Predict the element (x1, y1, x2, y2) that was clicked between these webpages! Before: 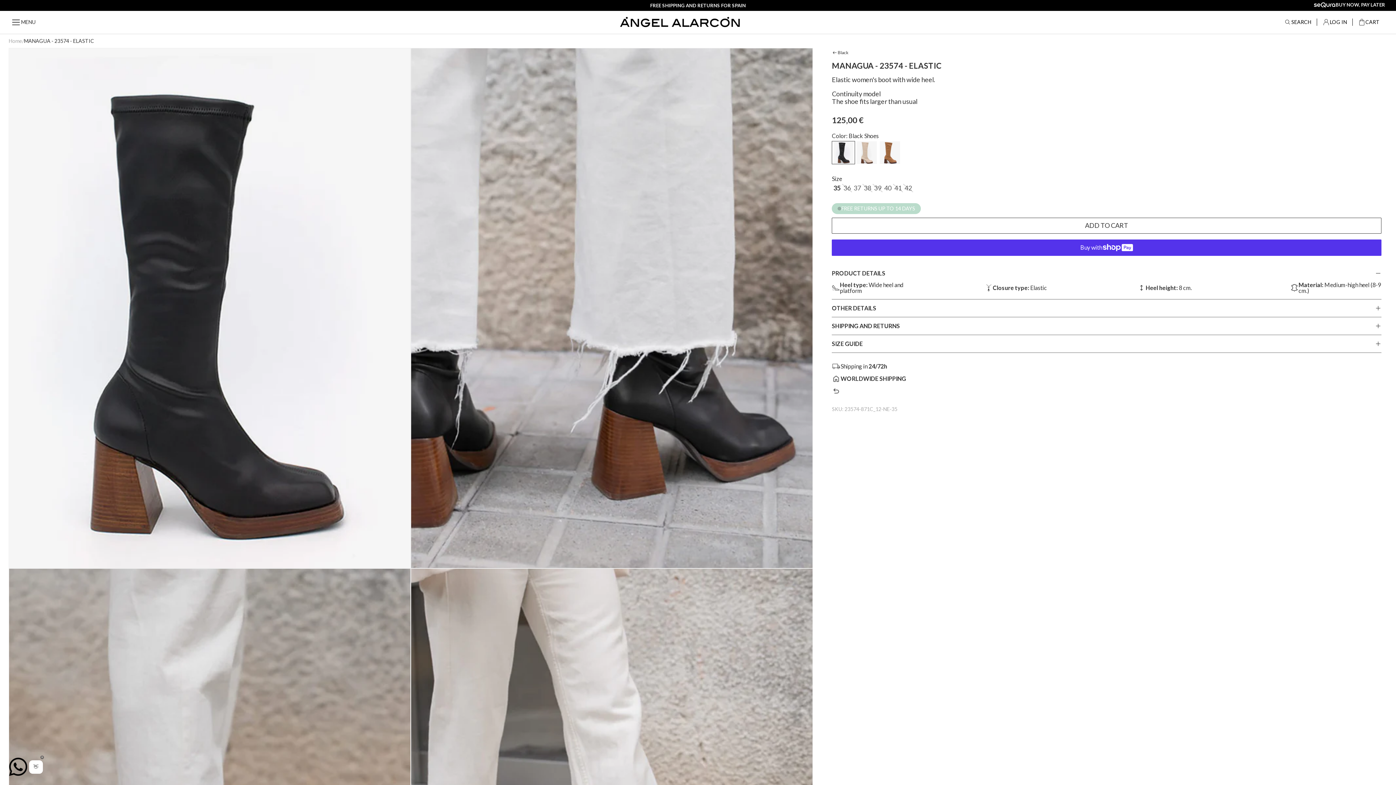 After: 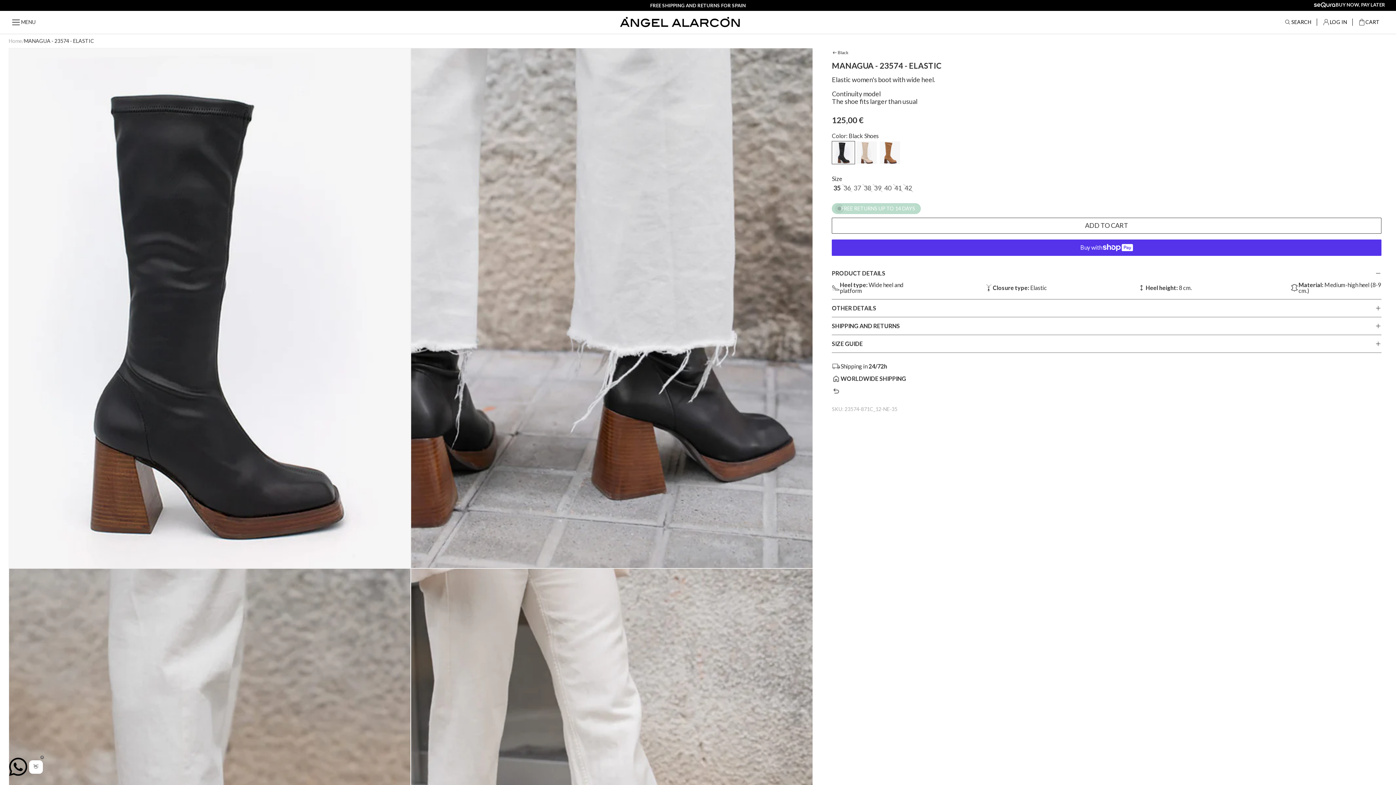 Action: label: MANAGUA - 23574 - ELASTIC bbox: (24, 37, 94, 44)